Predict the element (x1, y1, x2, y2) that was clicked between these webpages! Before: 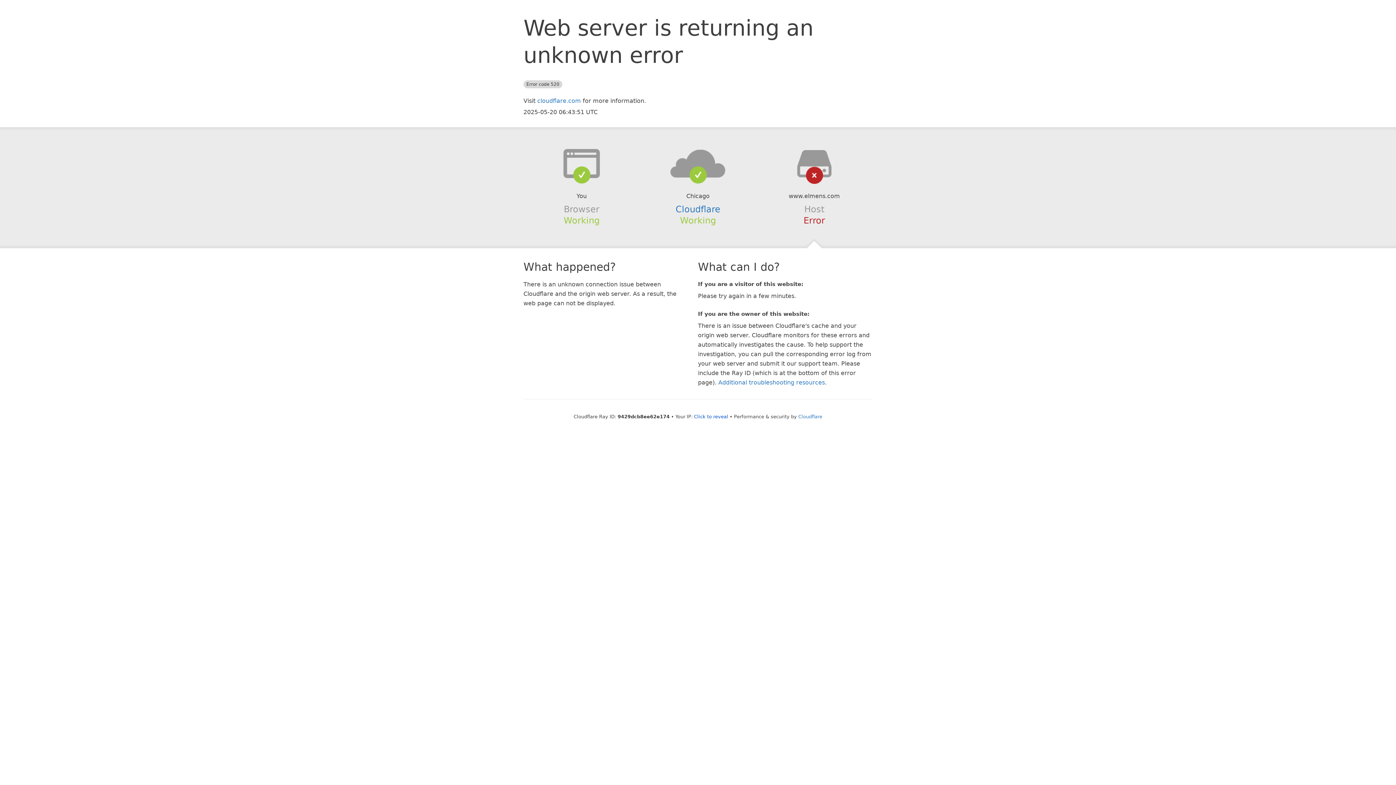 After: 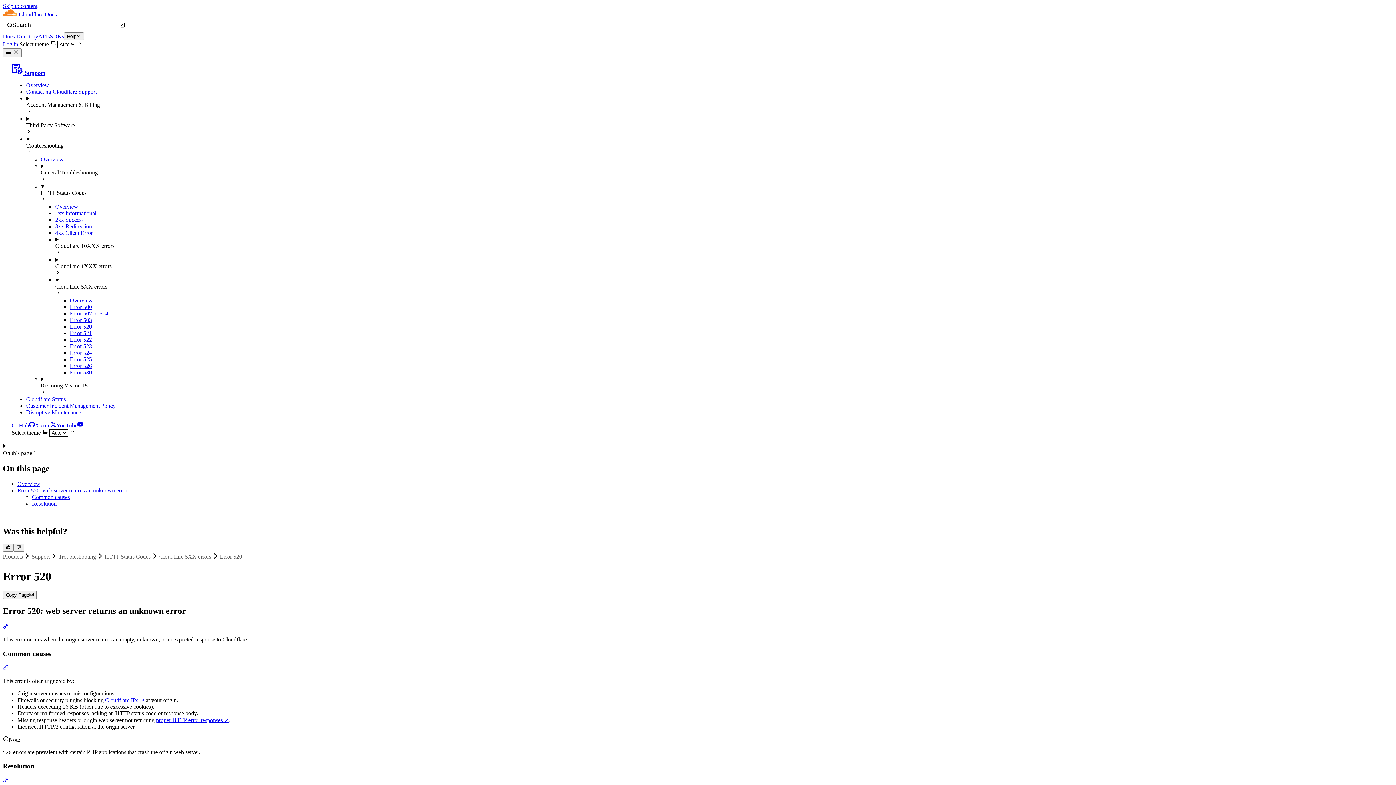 Action: label: Additional troubleshooting resources bbox: (718, 379, 825, 386)